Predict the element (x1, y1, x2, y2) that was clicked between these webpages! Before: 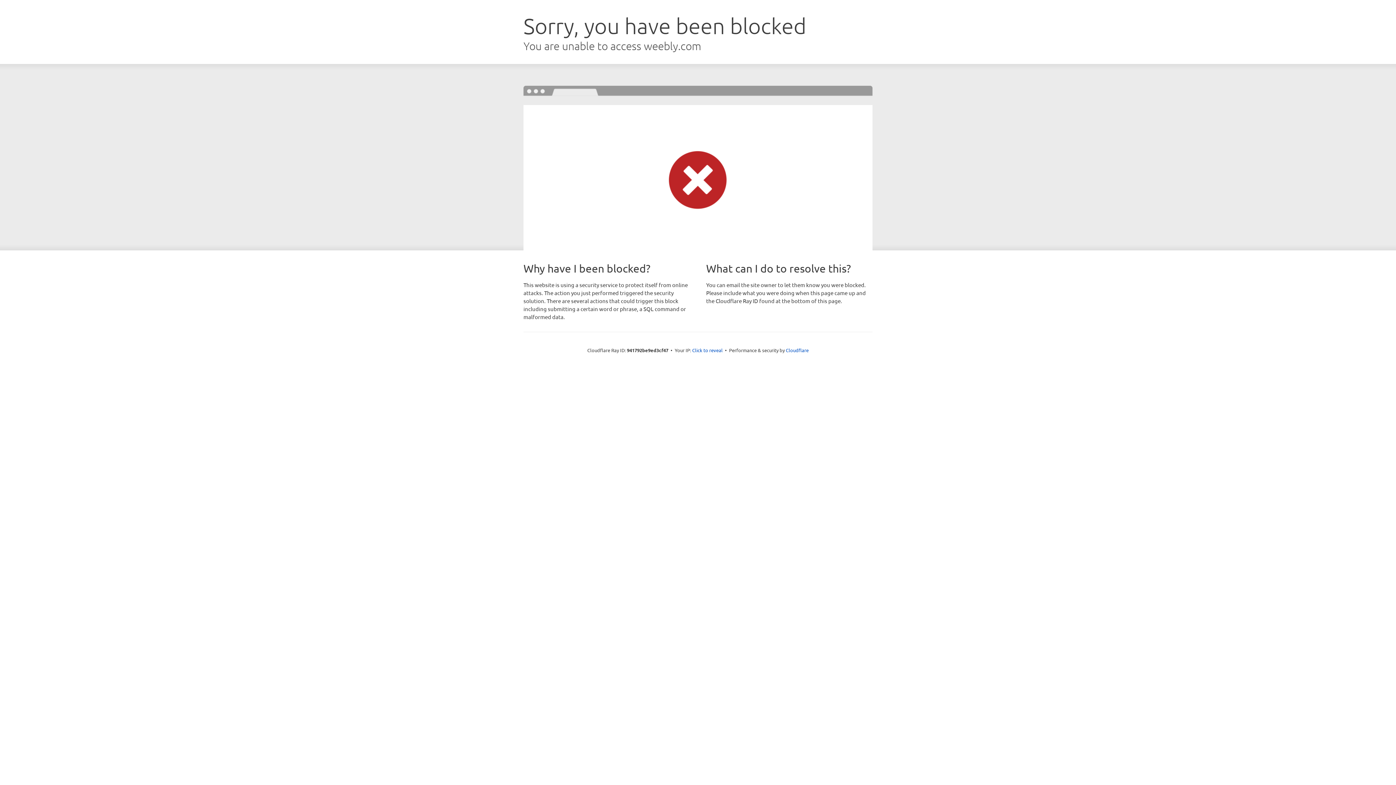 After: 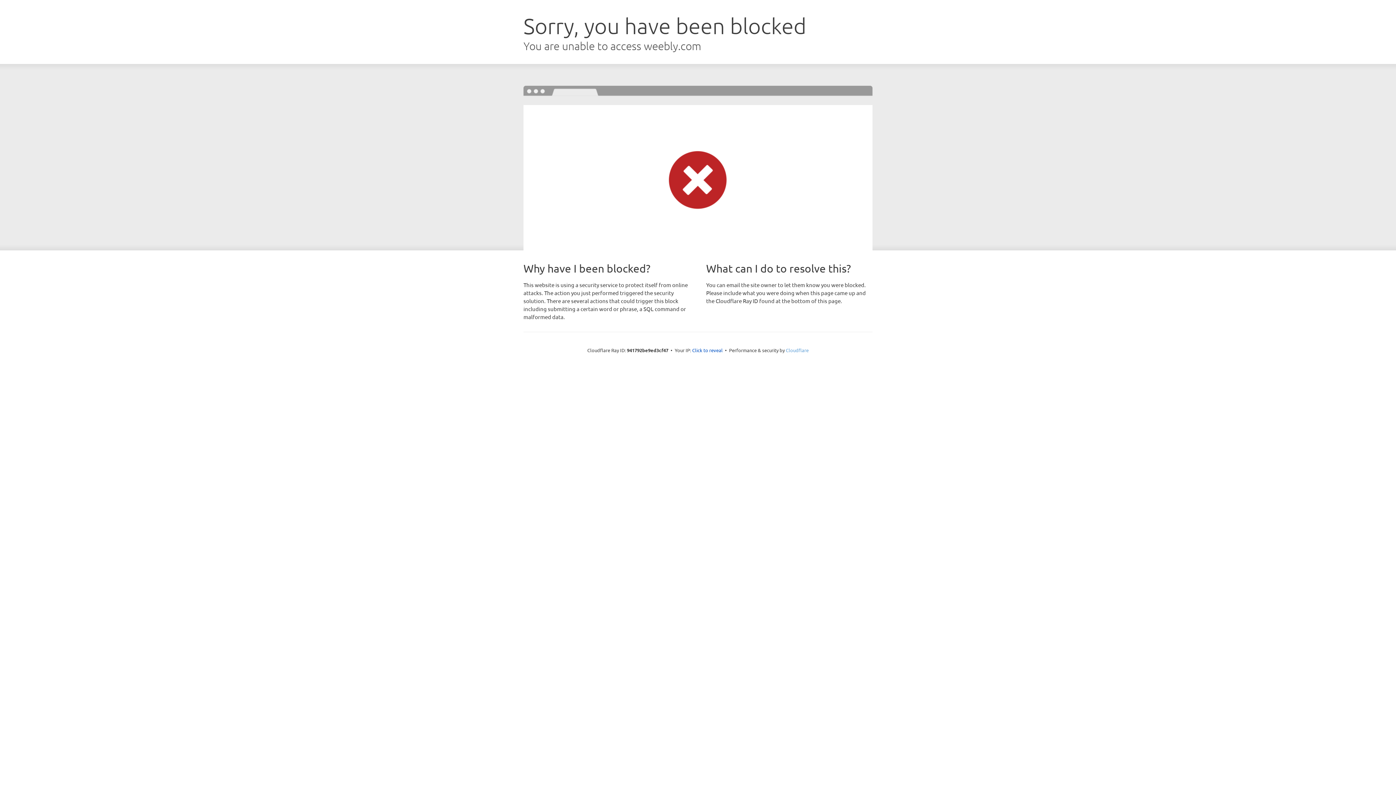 Action: bbox: (786, 347, 808, 353) label: Cloudflare